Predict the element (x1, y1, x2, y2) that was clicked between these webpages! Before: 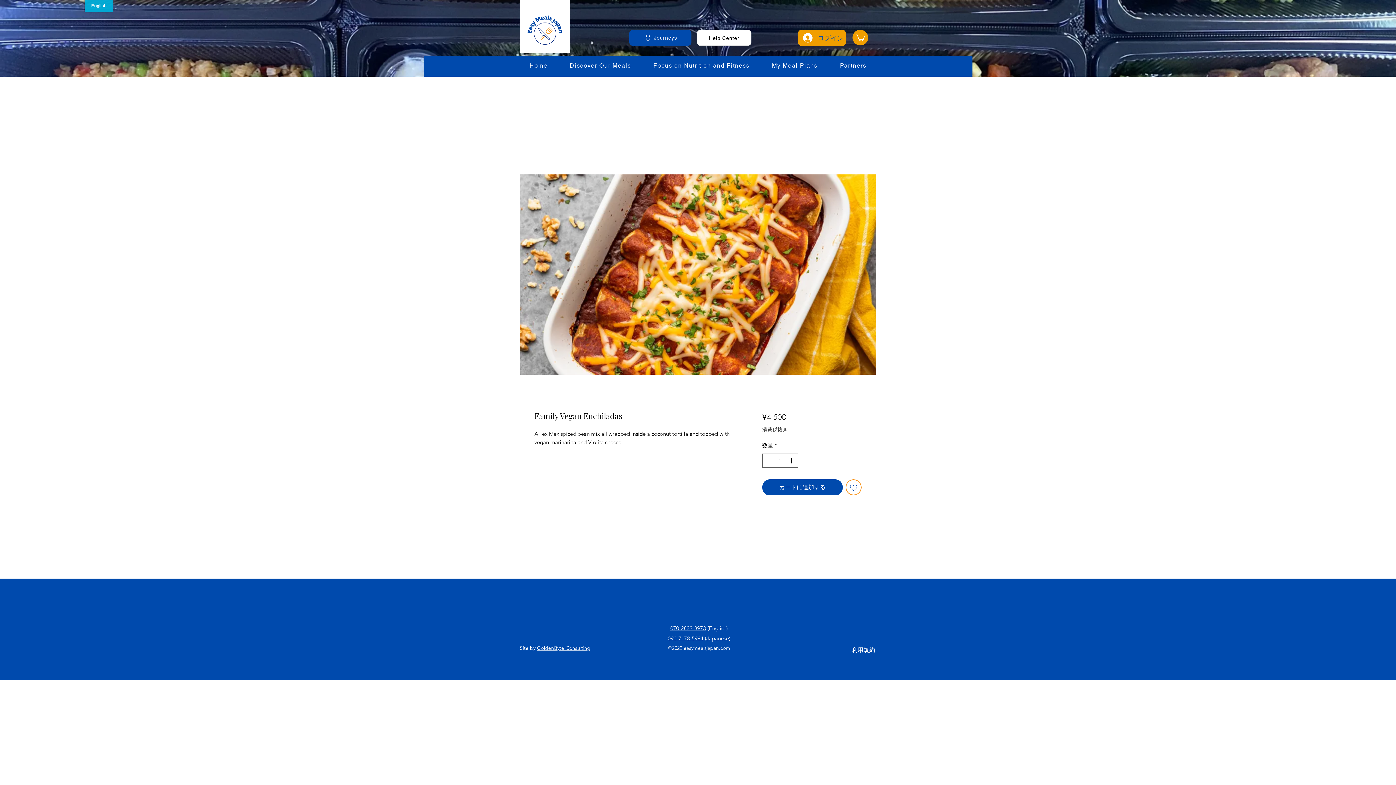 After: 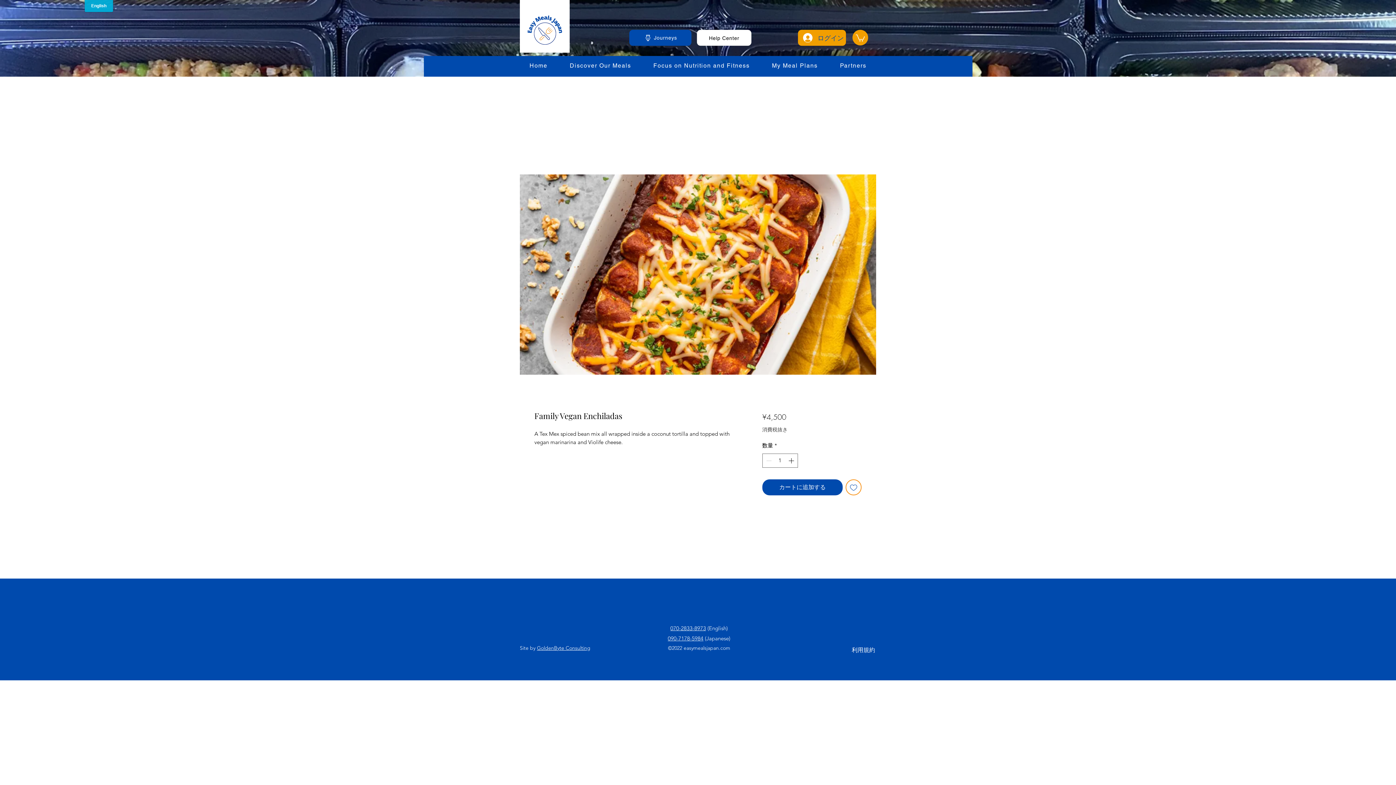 Action: bbox: (856, 33, 865, 41)